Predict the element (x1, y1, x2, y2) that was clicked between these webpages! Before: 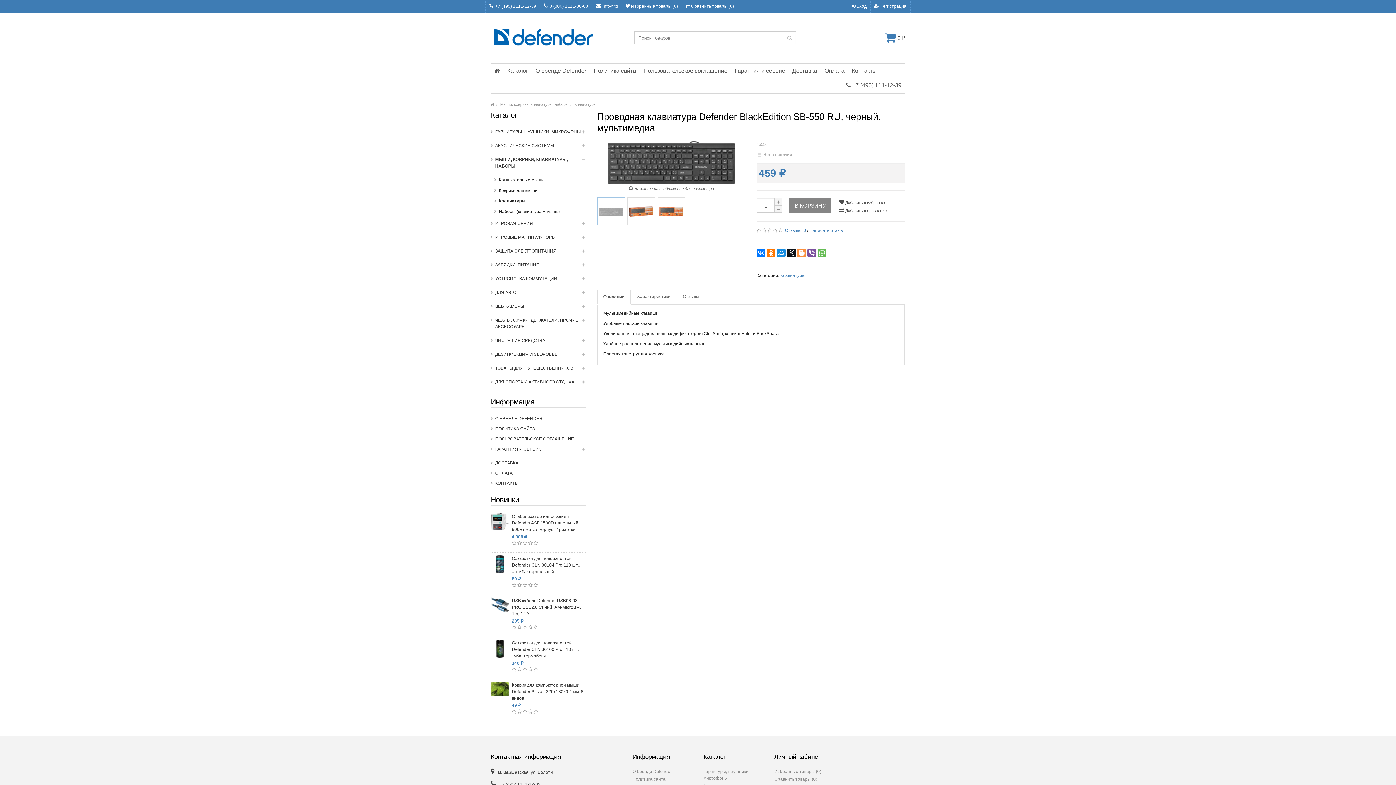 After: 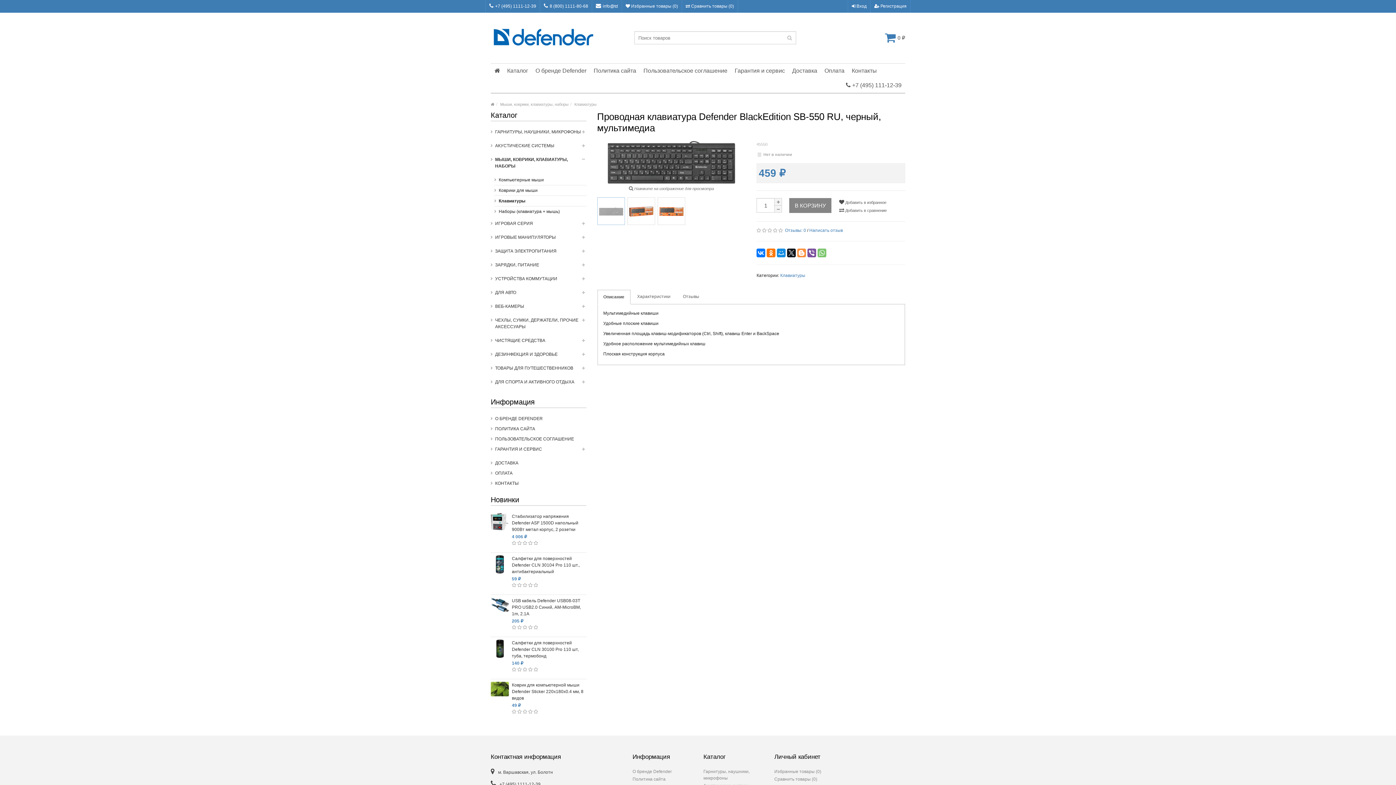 Action: bbox: (817, 248, 826, 257)